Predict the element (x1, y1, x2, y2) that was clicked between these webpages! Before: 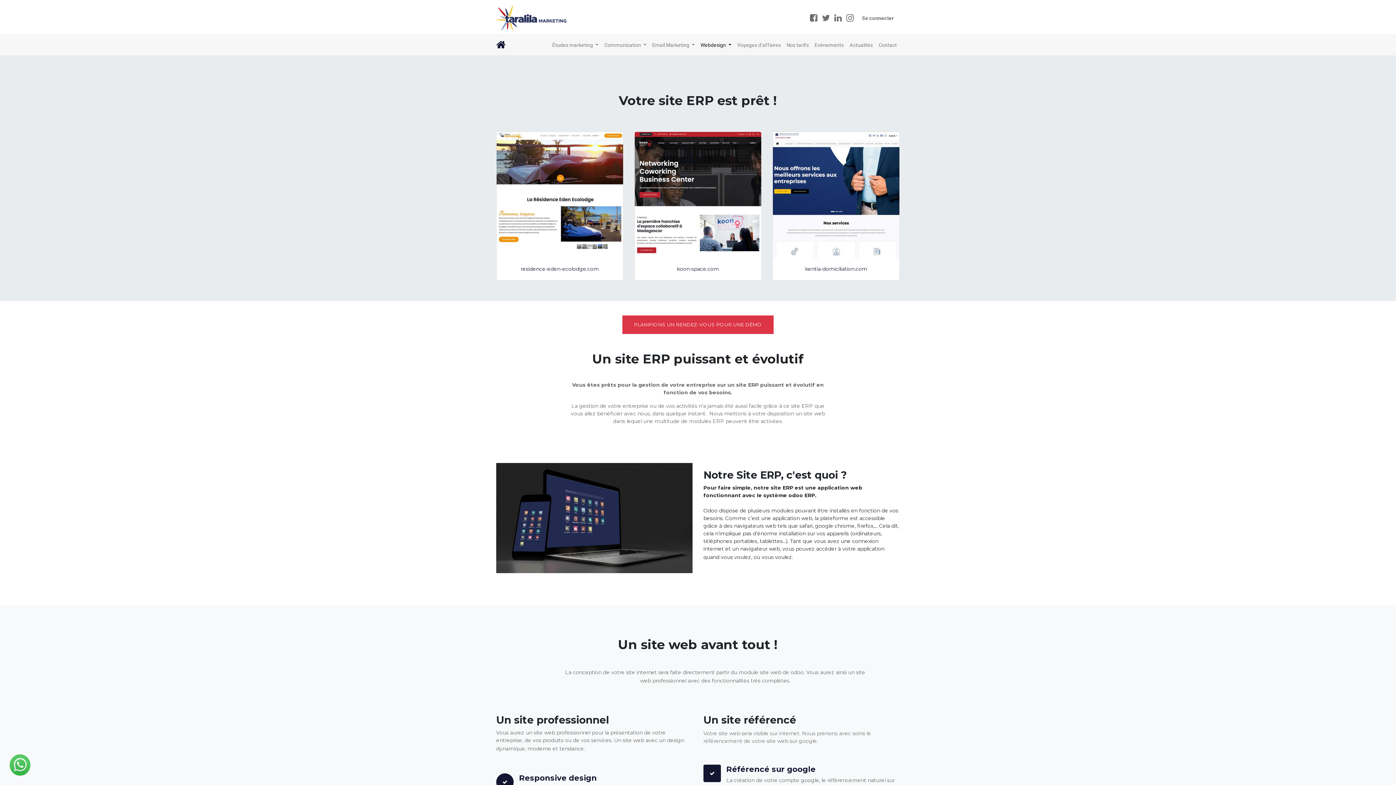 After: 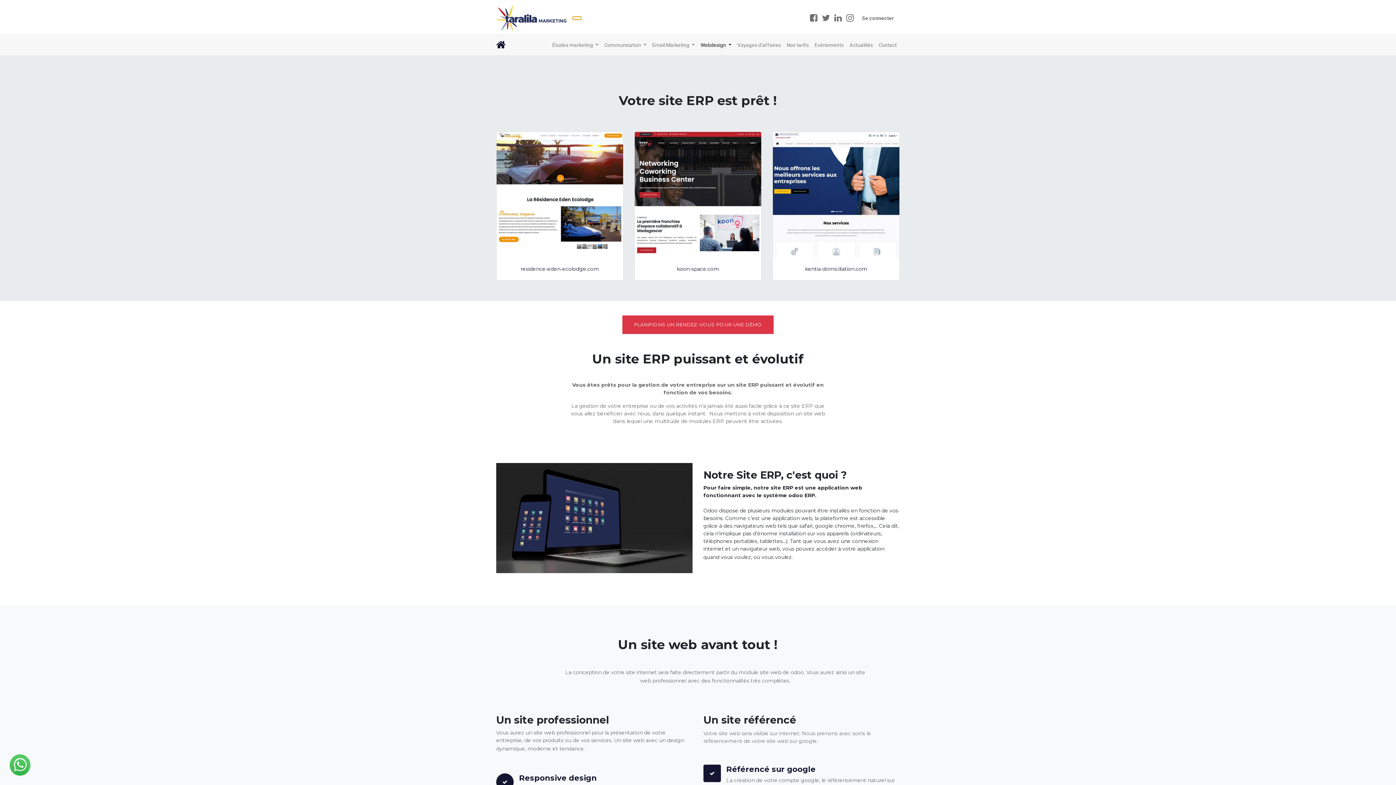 Action: bbox: (572, 16, 581, 20)